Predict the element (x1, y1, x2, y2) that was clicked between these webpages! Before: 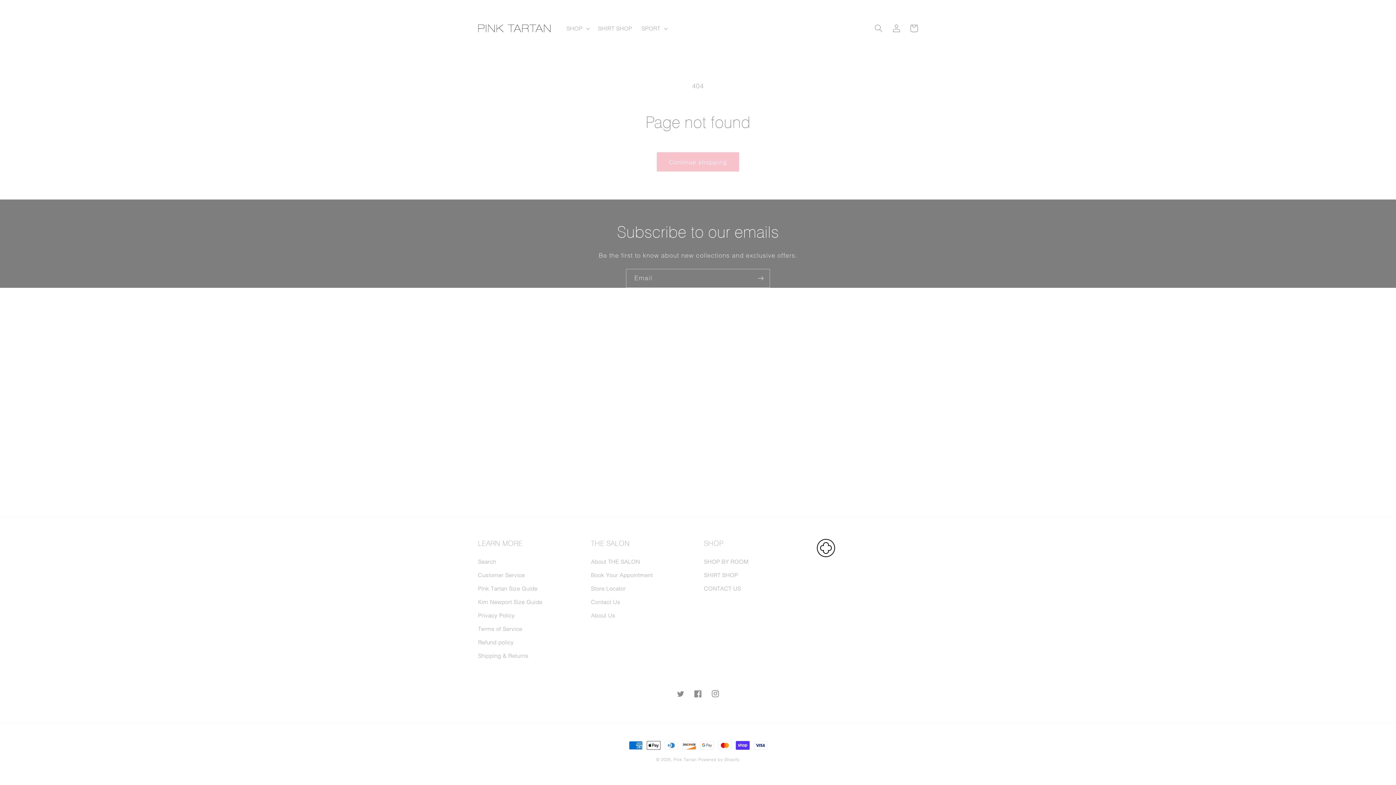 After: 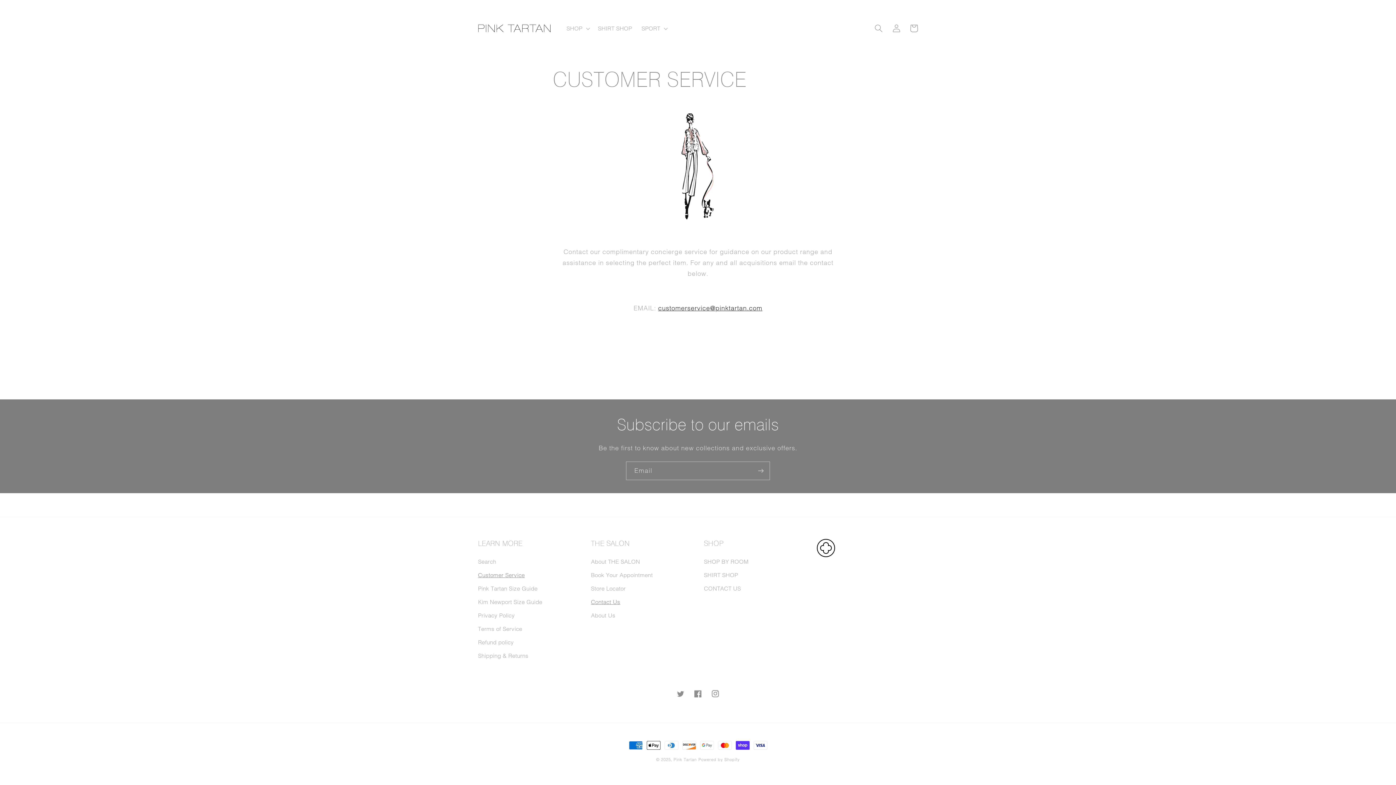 Action: label: Contact Us bbox: (591, 595, 620, 609)